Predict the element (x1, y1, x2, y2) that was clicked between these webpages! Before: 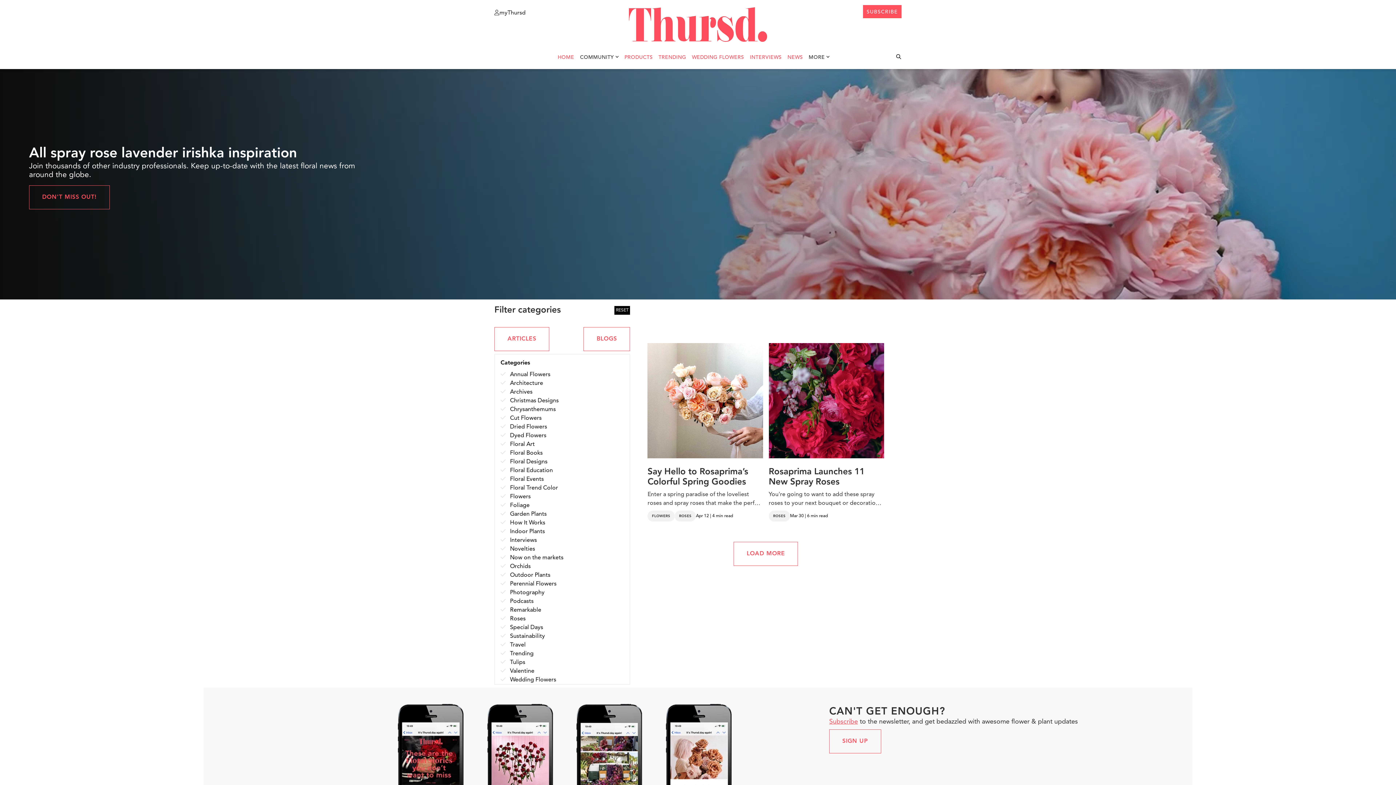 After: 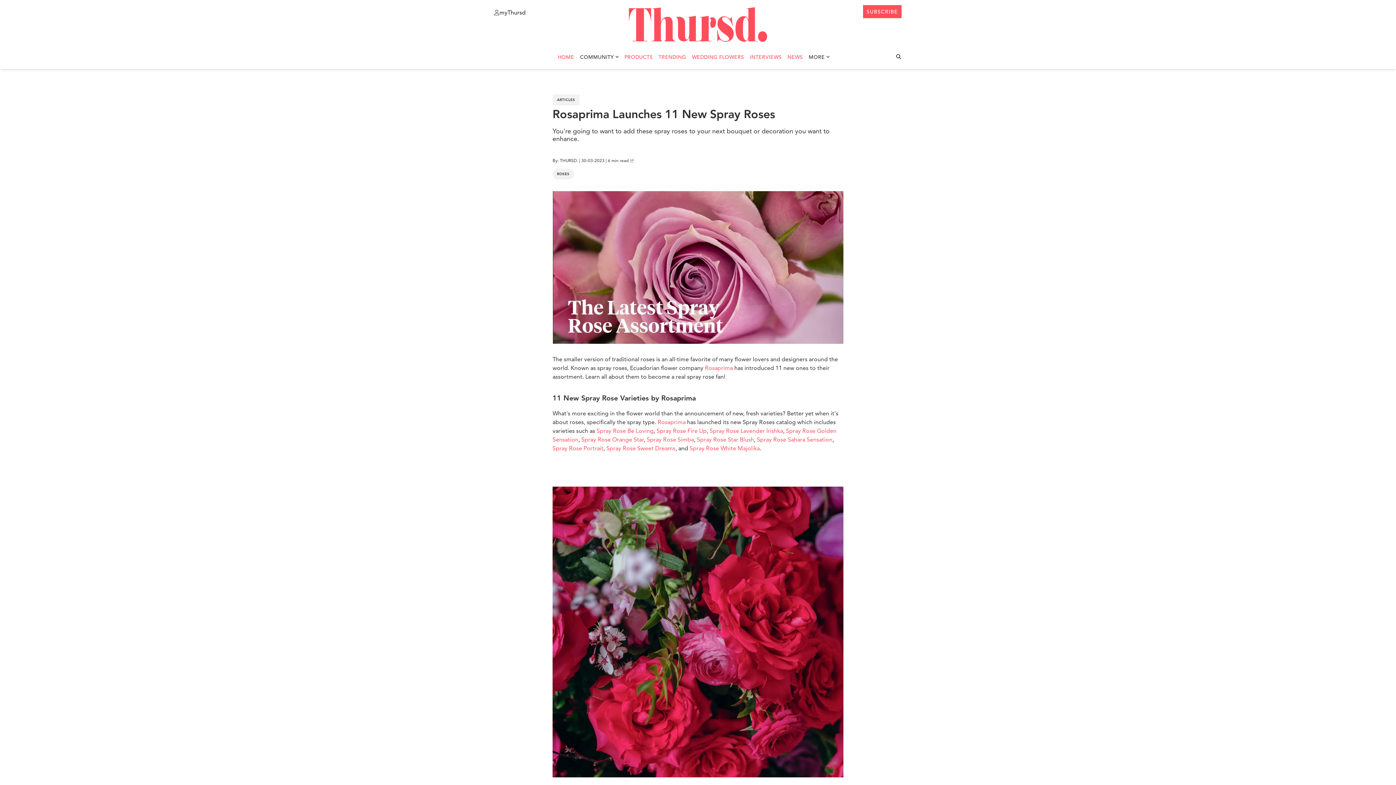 Action: bbox: (768, 343, 884, 458)